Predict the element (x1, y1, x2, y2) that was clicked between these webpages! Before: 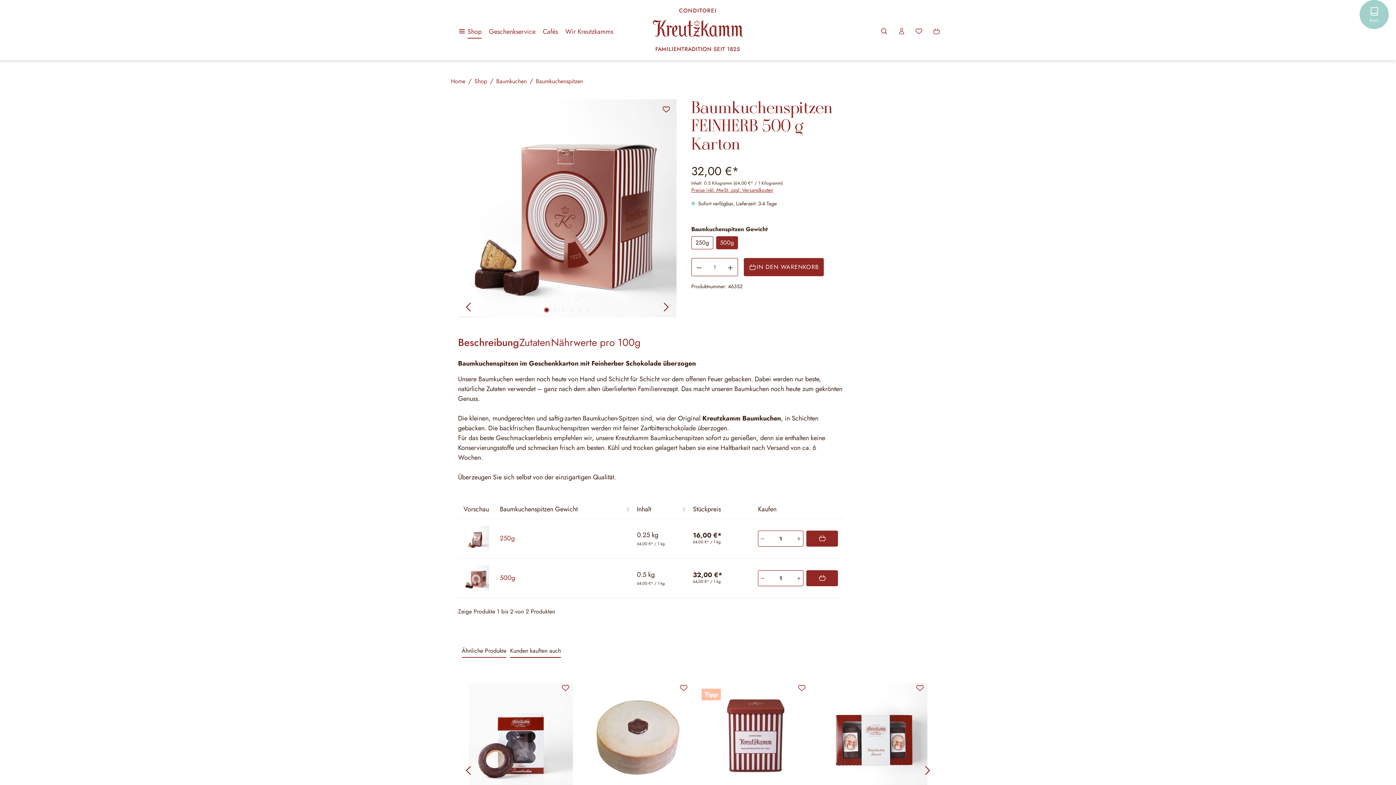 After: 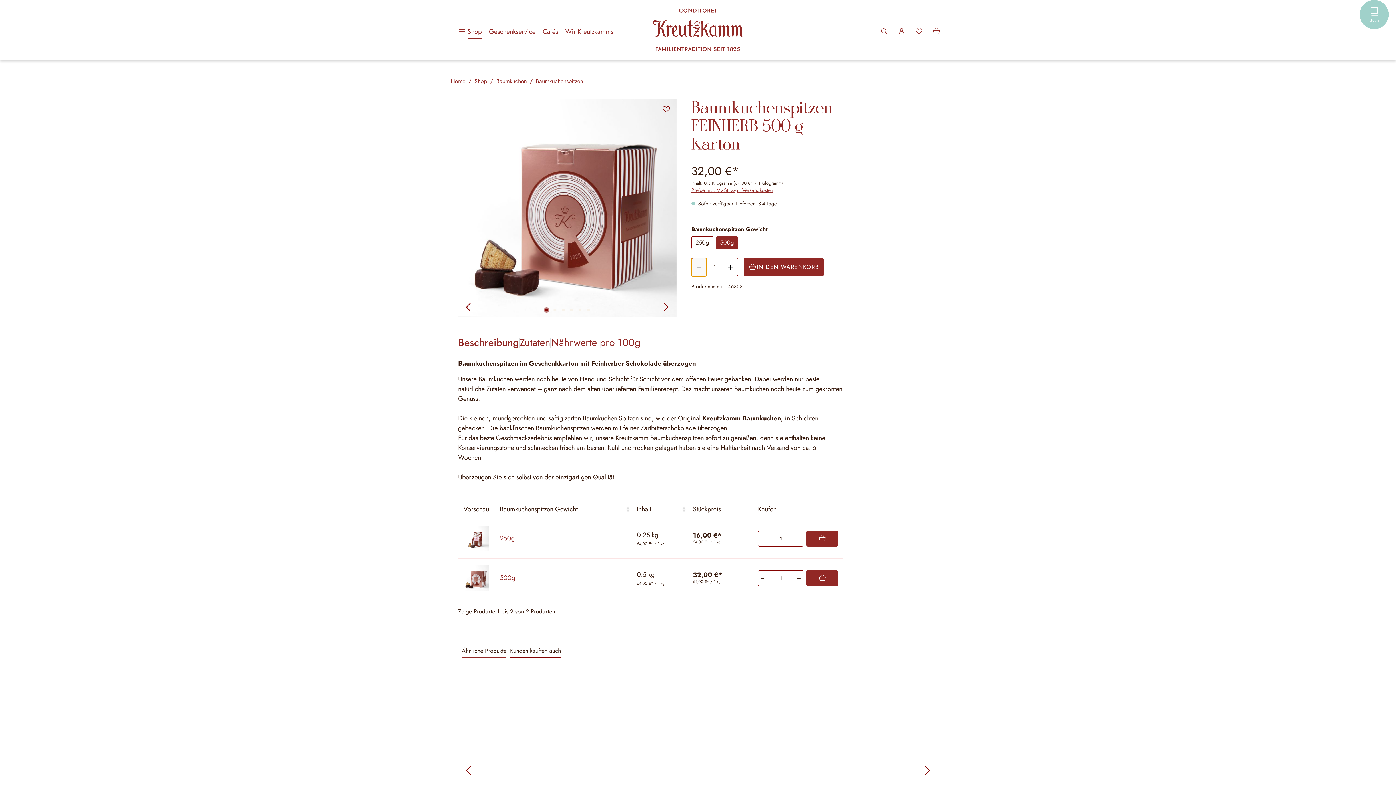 Action: bbox: (691, 258, 706, 276) label: Anzahl verringern